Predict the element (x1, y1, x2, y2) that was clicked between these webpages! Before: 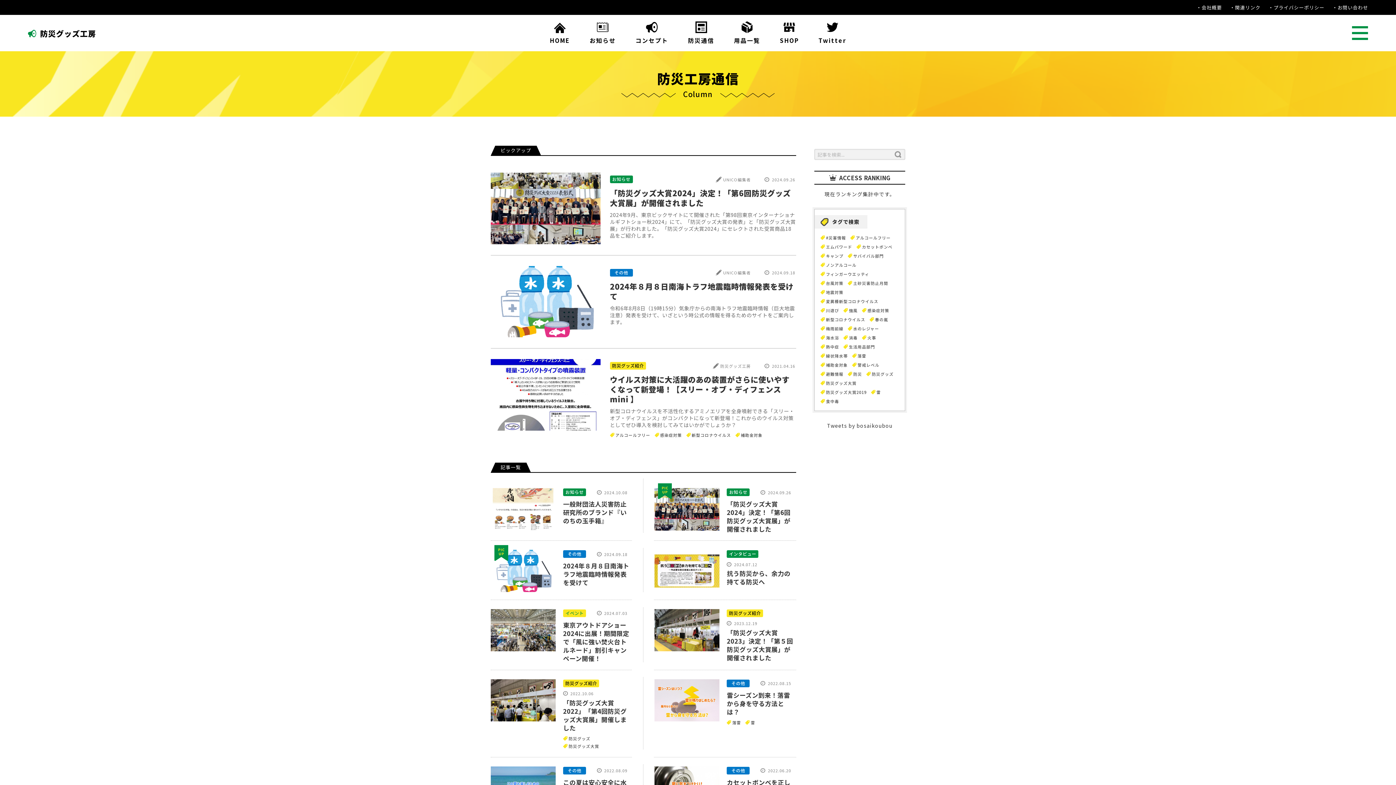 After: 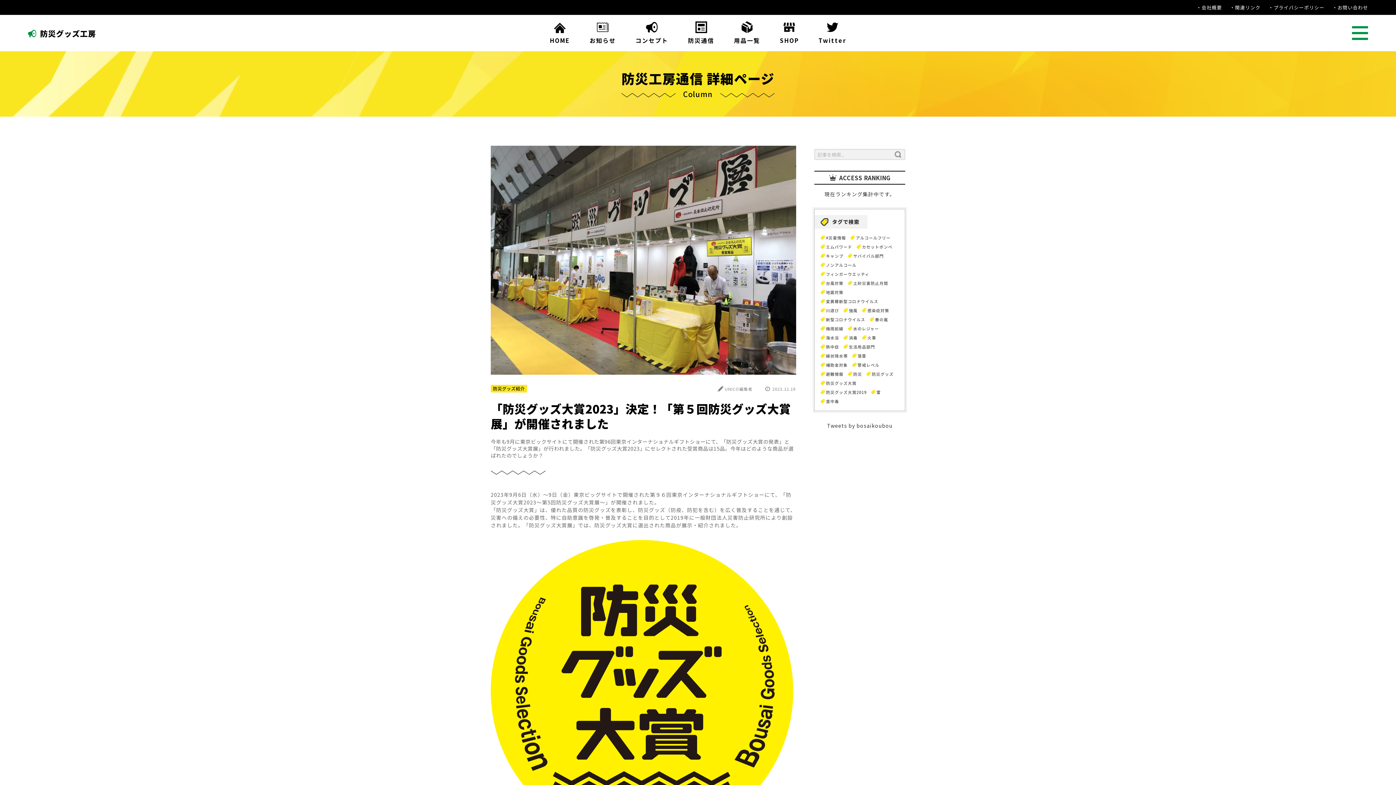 Action: bbox: (654, 609, 719, 651)